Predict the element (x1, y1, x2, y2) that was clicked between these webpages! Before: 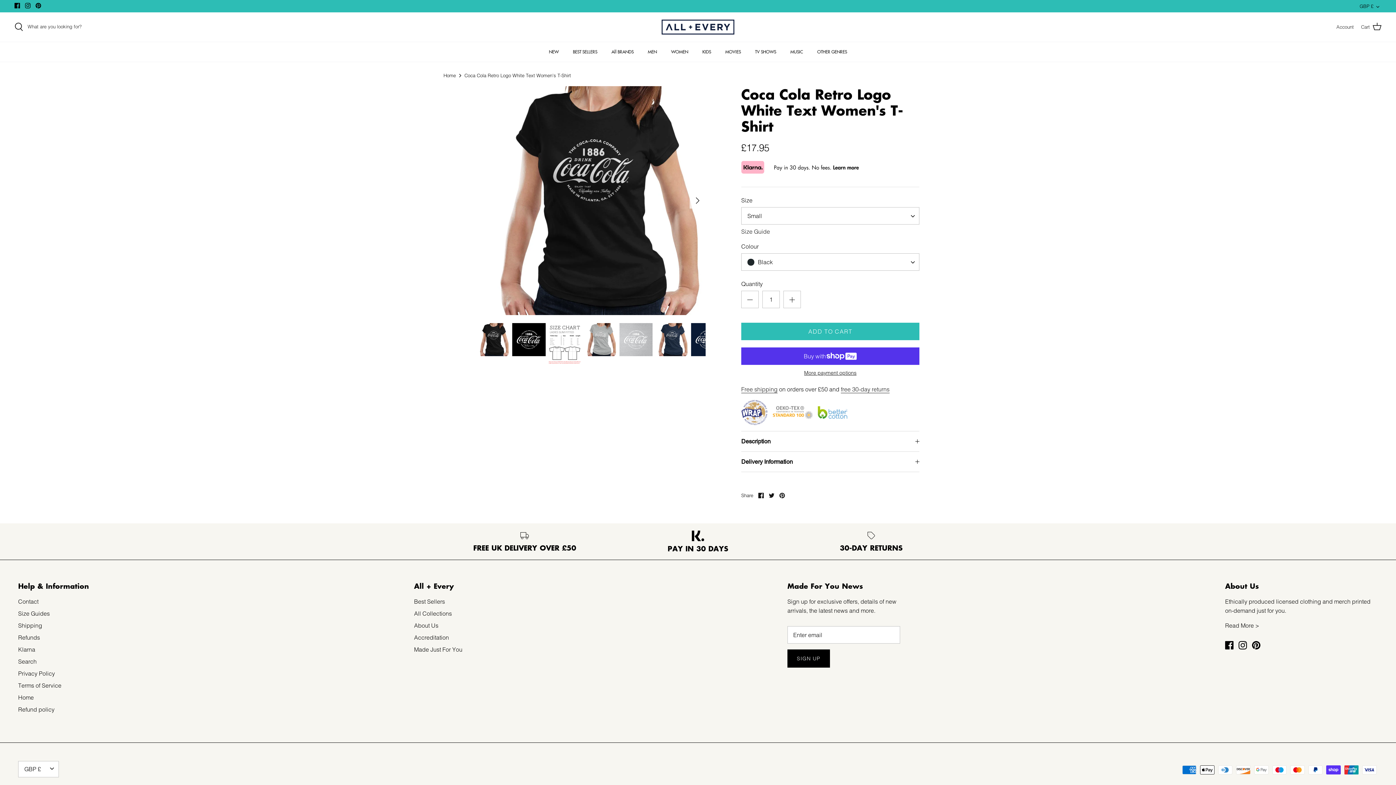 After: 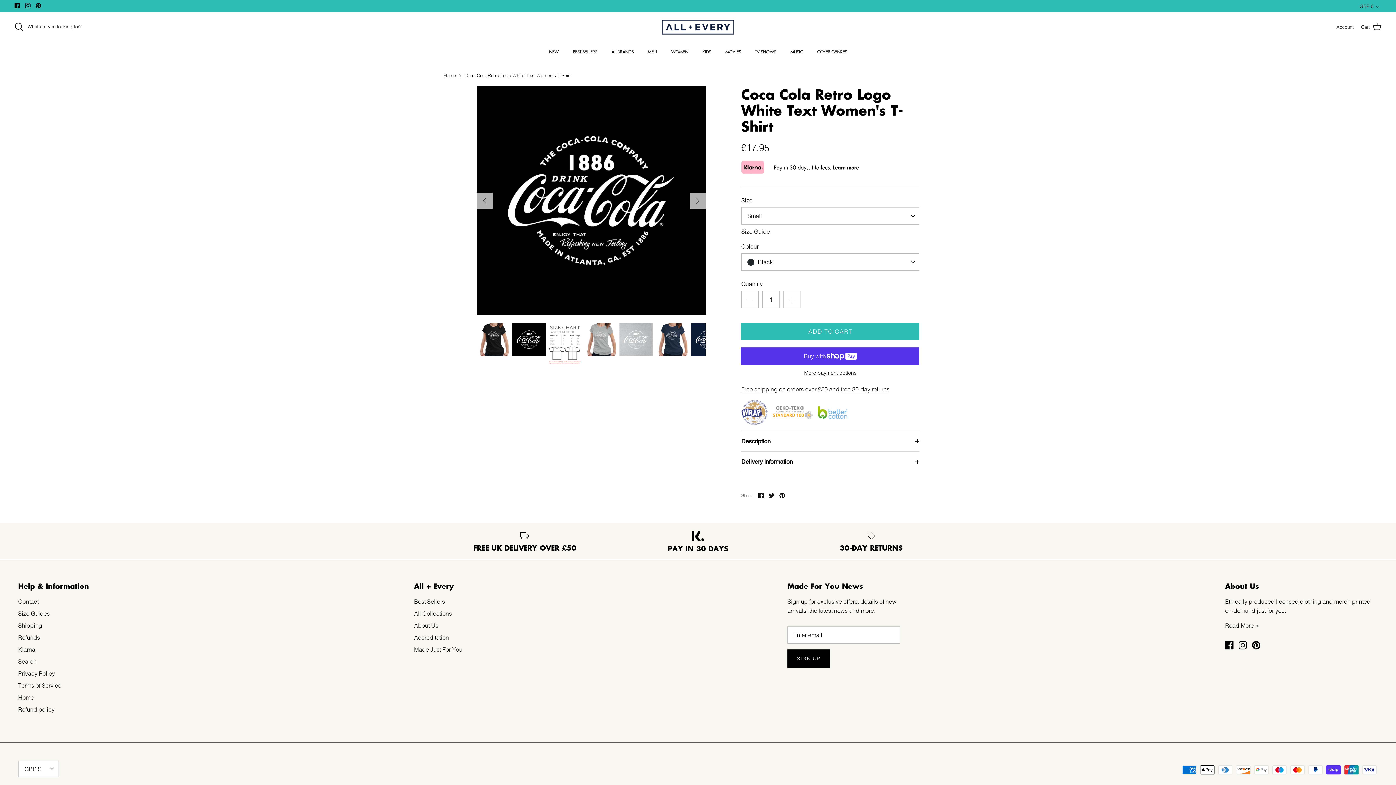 Action: bbox: (512, 323, 545, 356)